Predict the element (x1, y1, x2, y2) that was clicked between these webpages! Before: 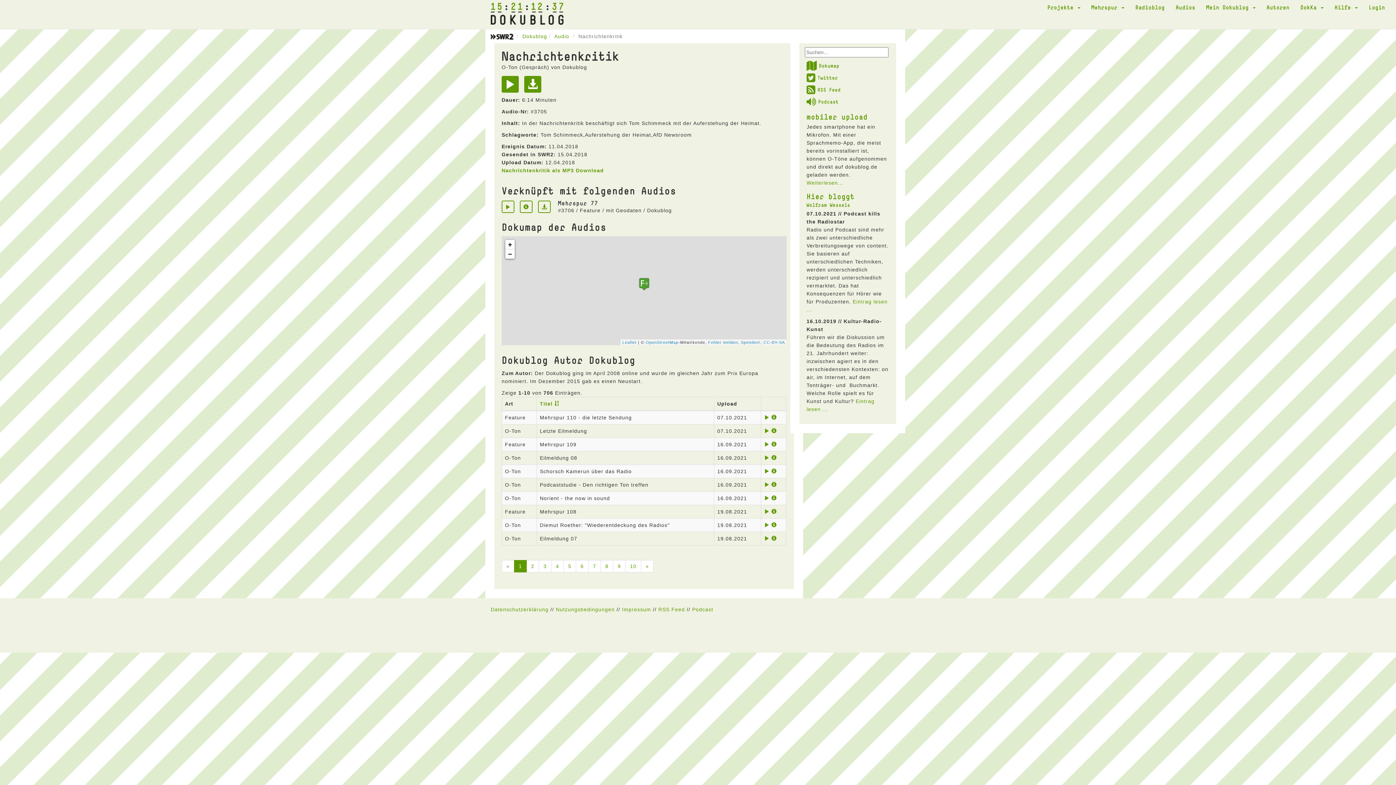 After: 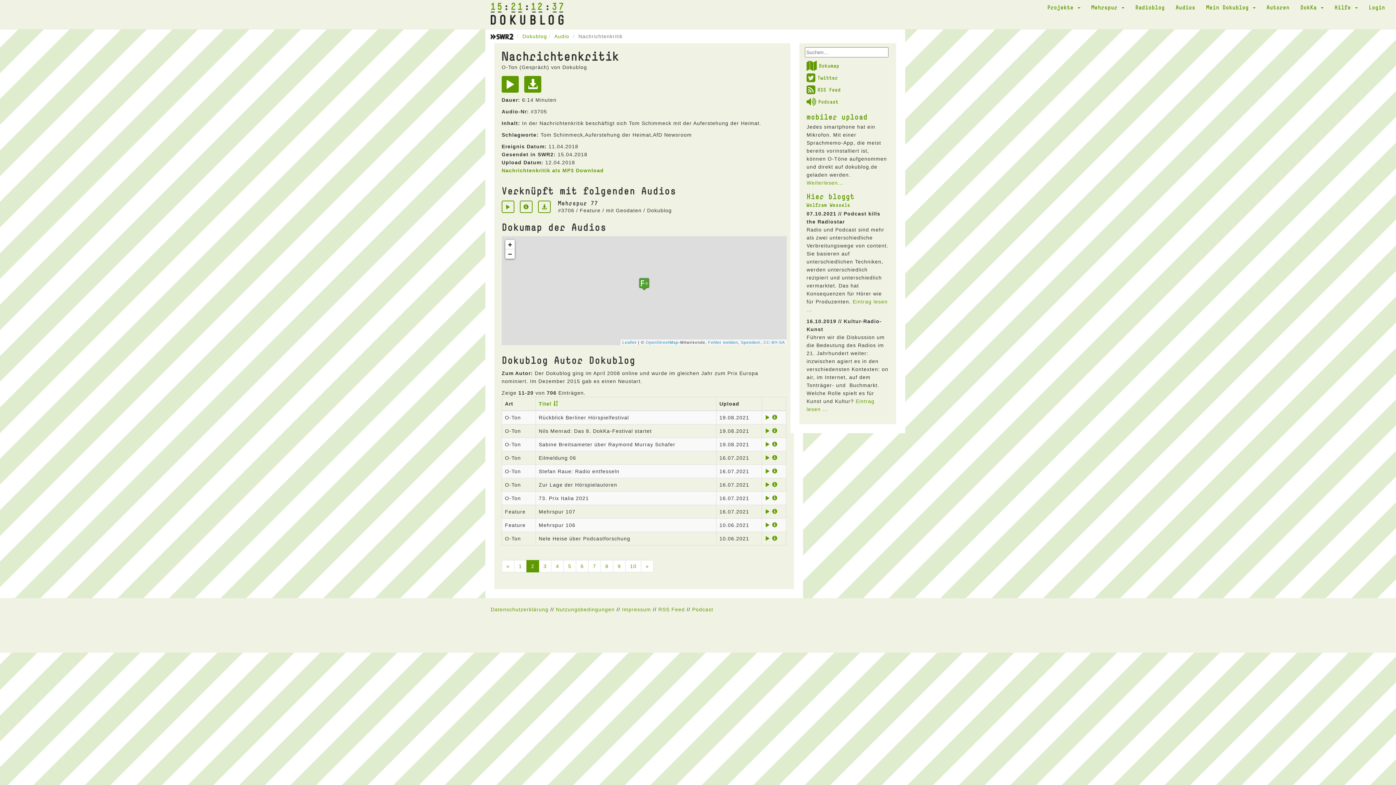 Action: label: 2 bbox: (526, 560, 539, 572)